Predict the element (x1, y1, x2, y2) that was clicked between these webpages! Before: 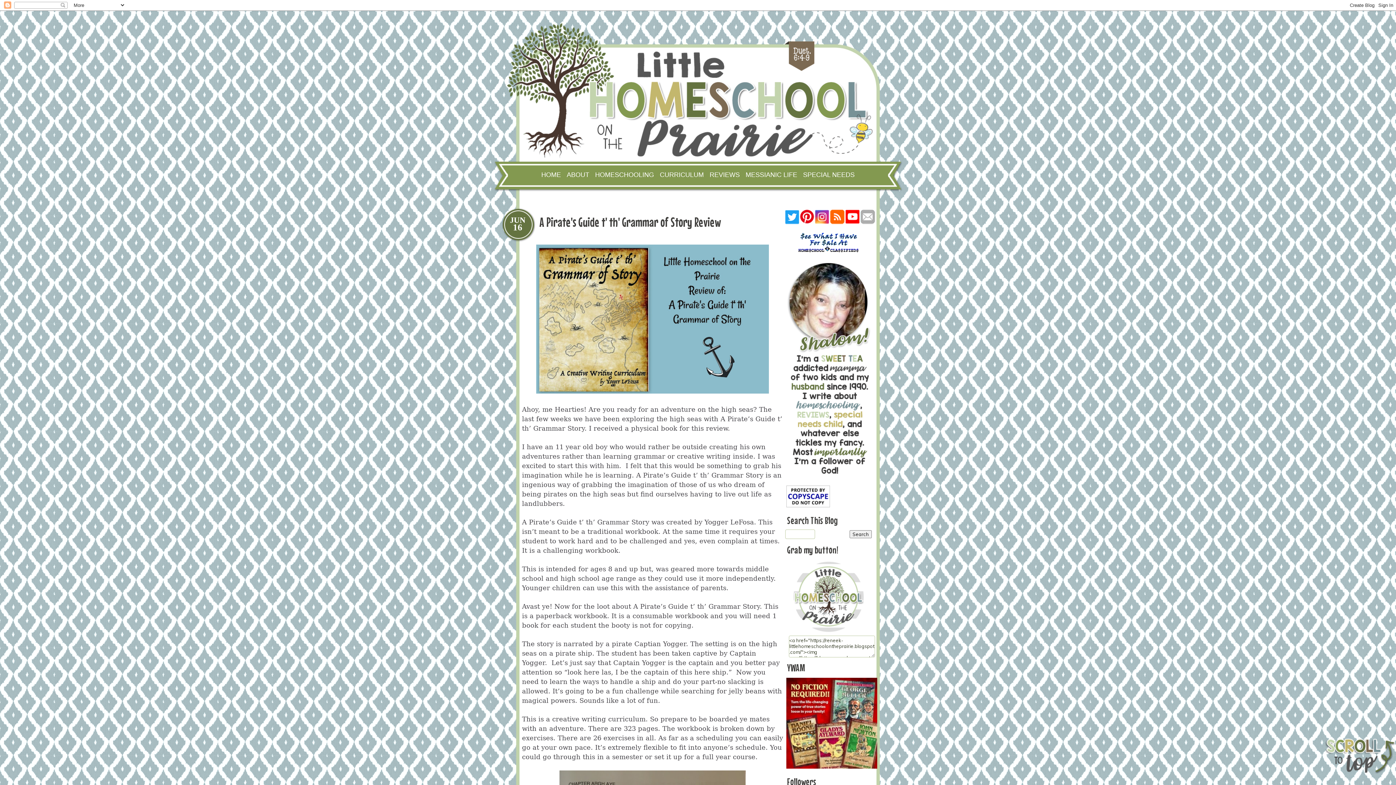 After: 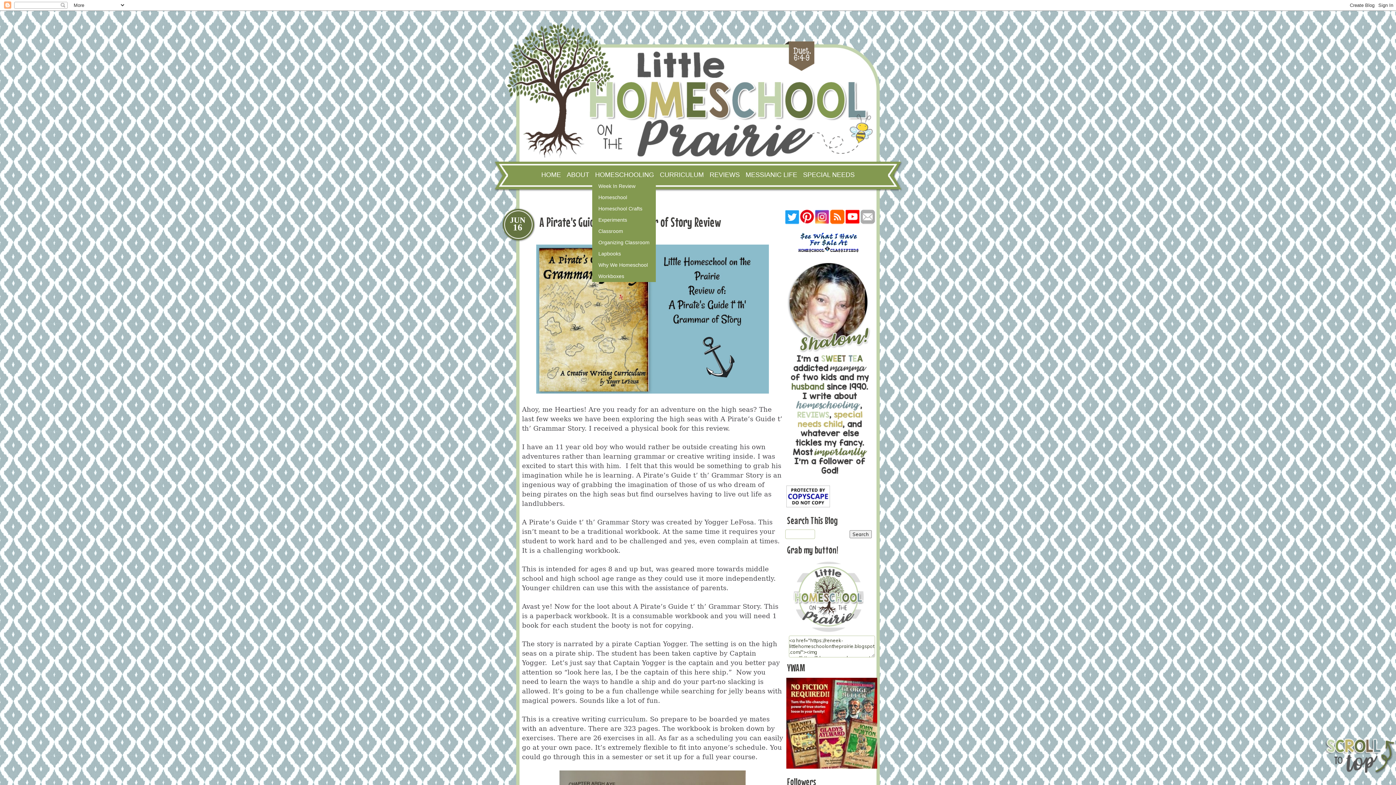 Action: label: HOMESCHOOLING bbox: (592, 169, 657, 180)